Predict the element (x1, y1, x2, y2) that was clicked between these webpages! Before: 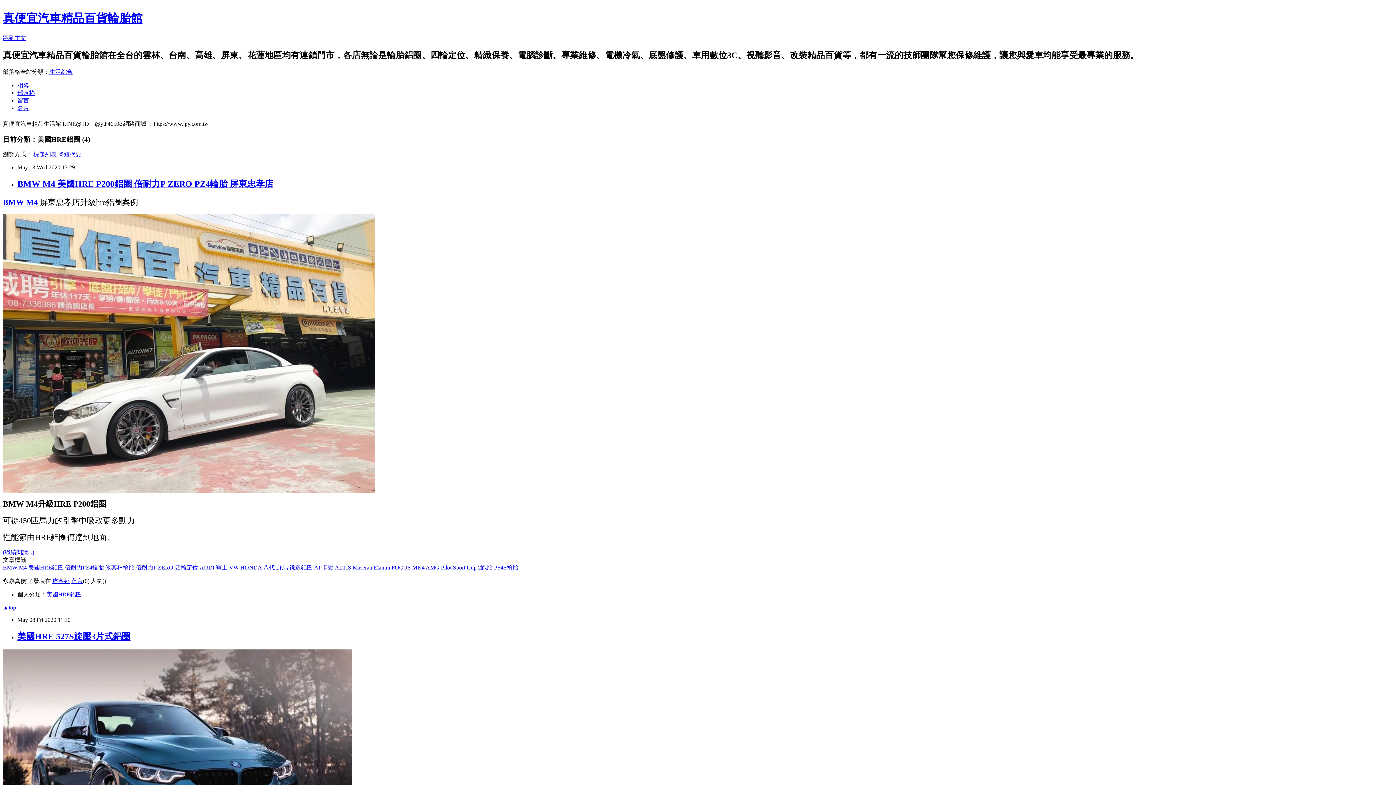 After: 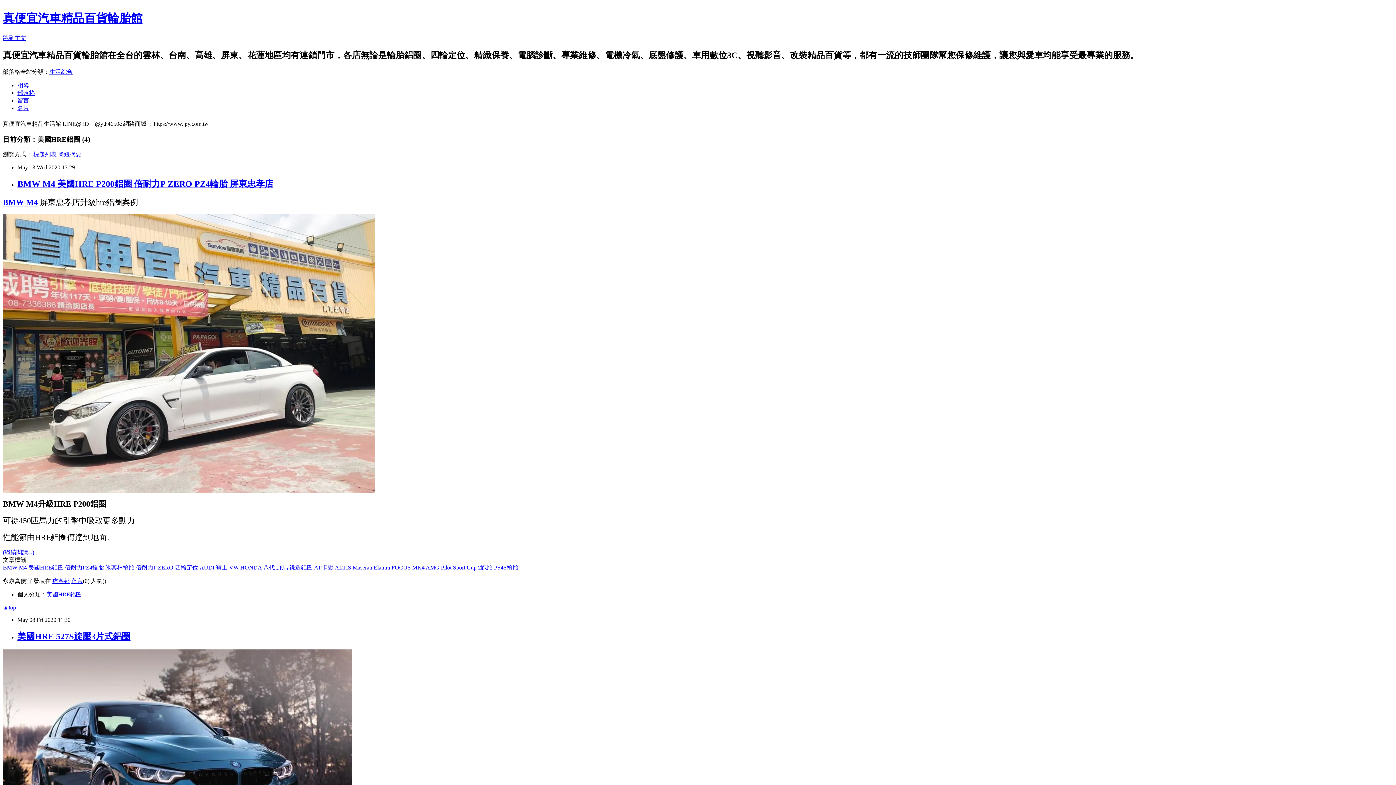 Action: label: BMW M4  bbox: (2, 564, 28, 570)